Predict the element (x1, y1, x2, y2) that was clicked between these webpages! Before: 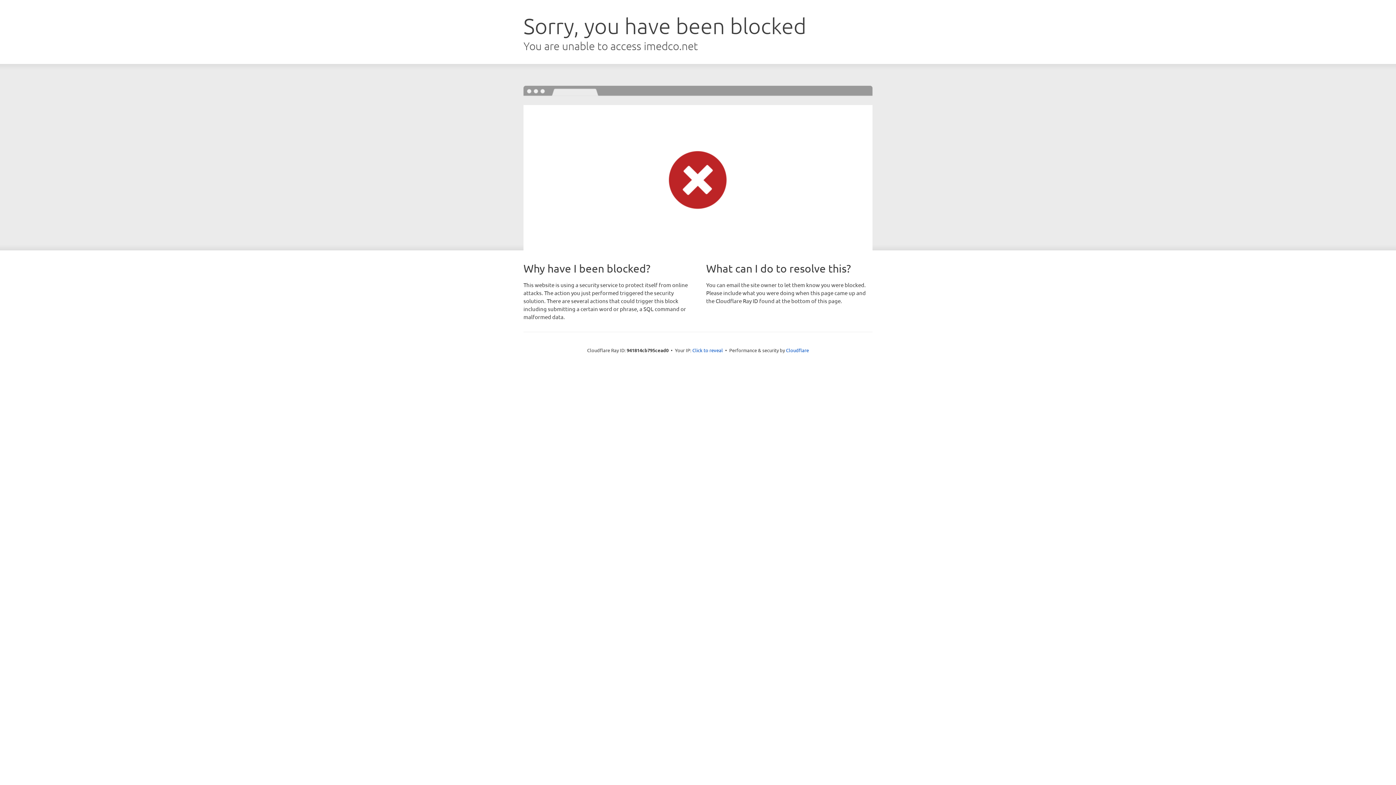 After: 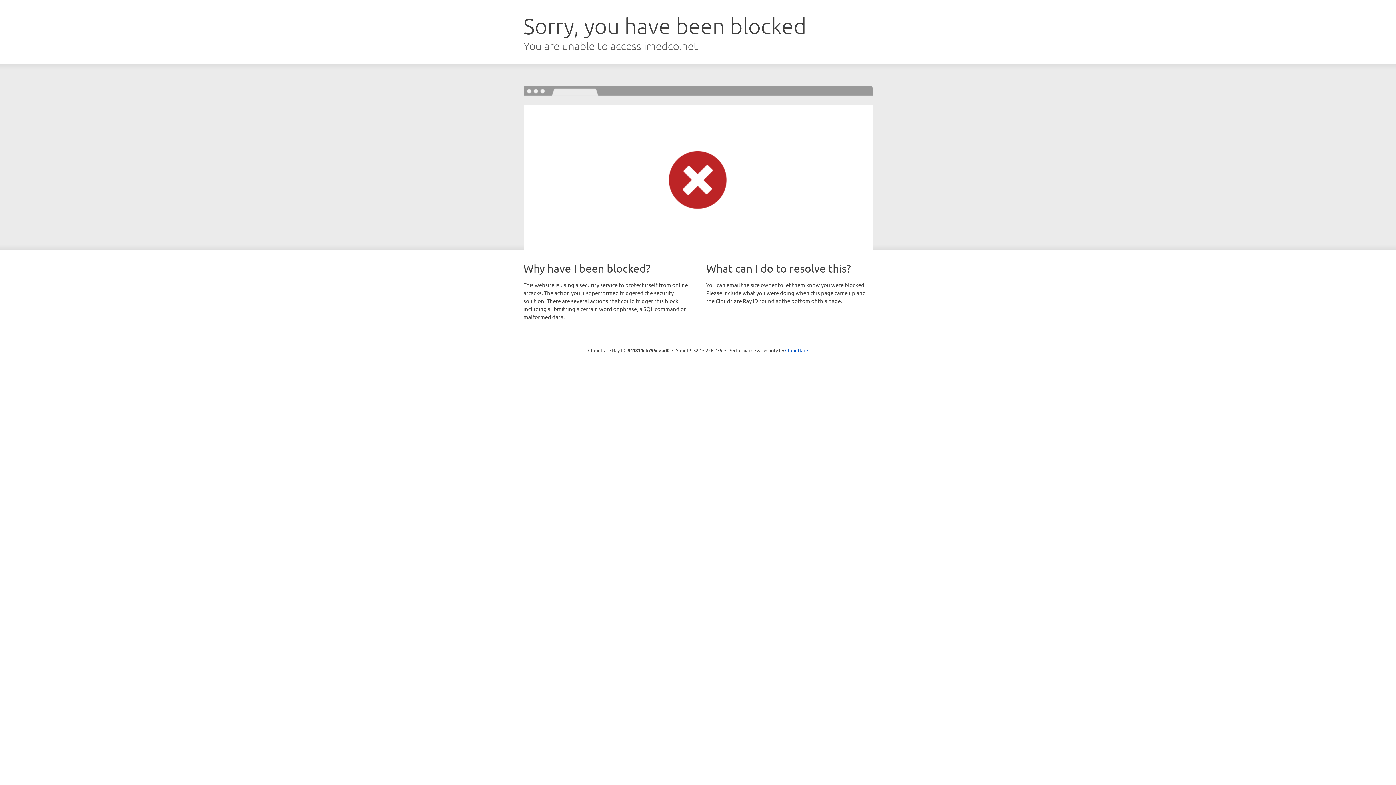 Action: label: Click to reveal bbox: (692, 346, 723, 353)